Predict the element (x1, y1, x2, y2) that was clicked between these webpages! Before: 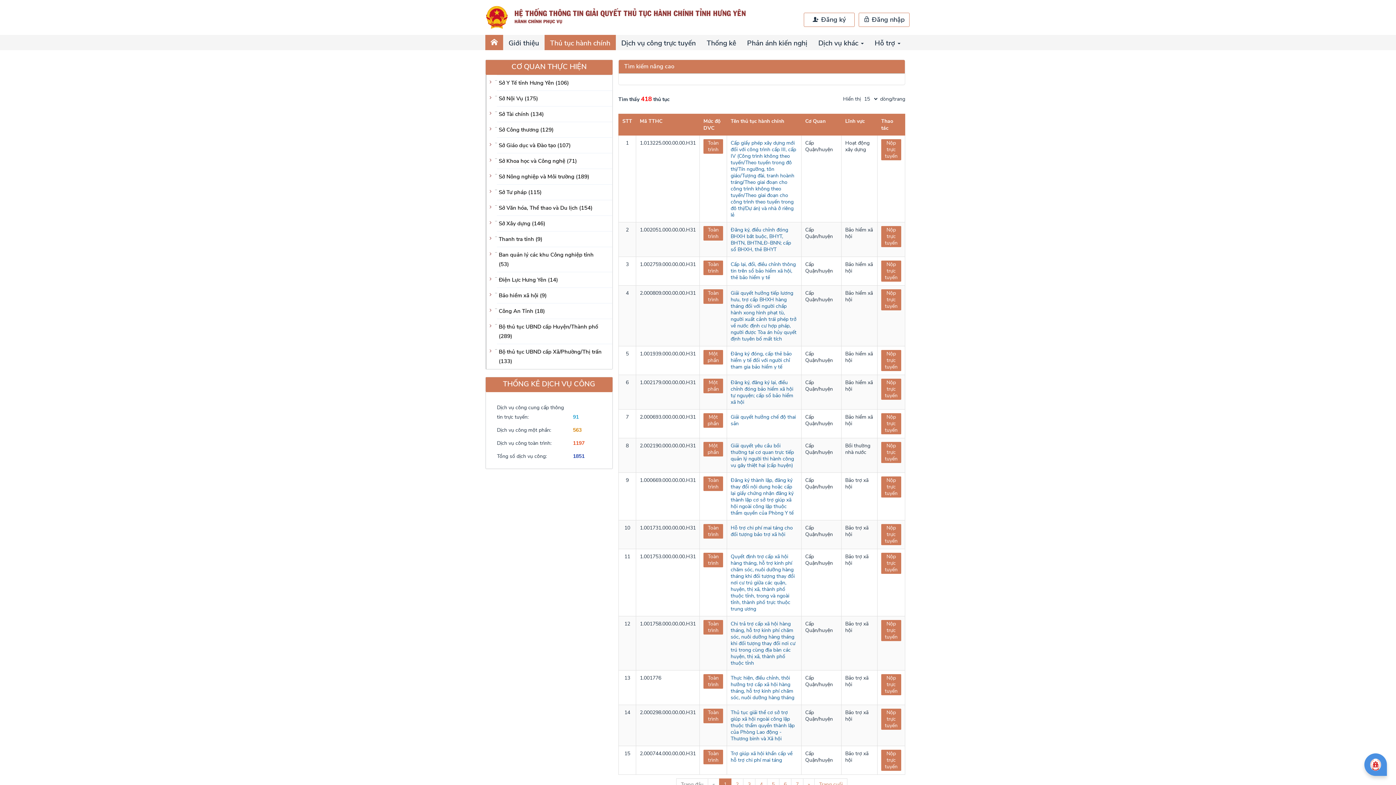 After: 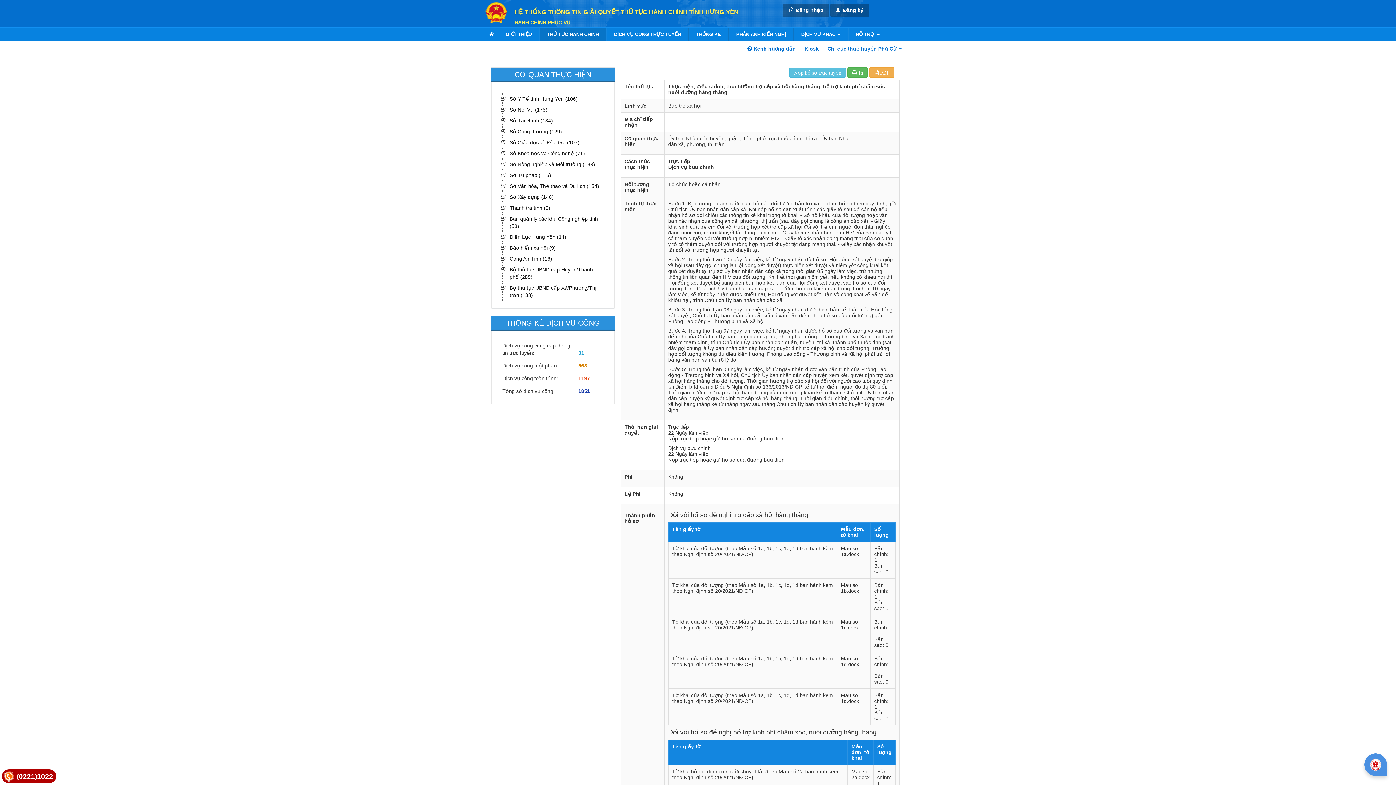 Action: bbox: (730, 674, 794, 701) label: Thực hiện, điều chỉnh, thôi hưởng trợ cấp xã hội hàng tháng, hỗ trợ kinh phí chăm sóc, nuôi dưỡng hàng tháng